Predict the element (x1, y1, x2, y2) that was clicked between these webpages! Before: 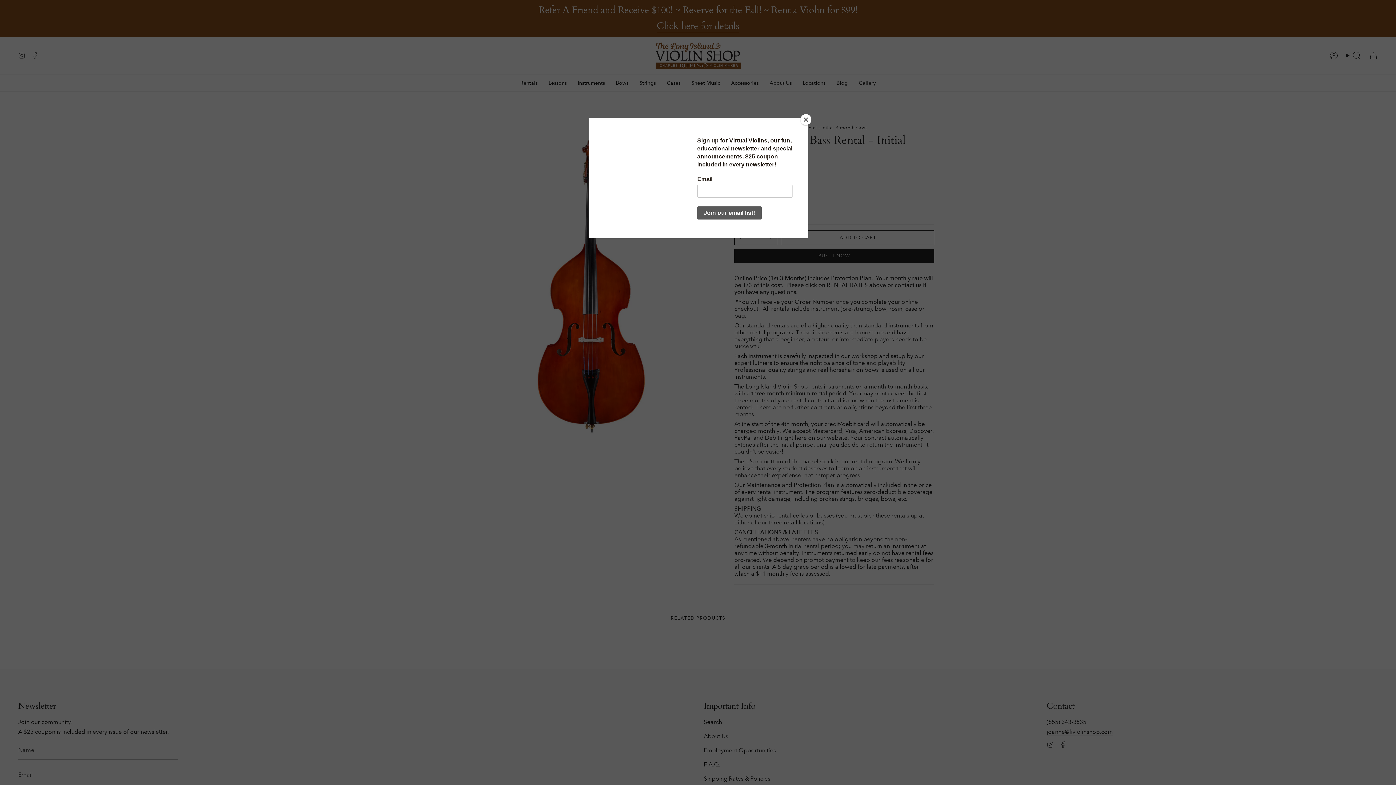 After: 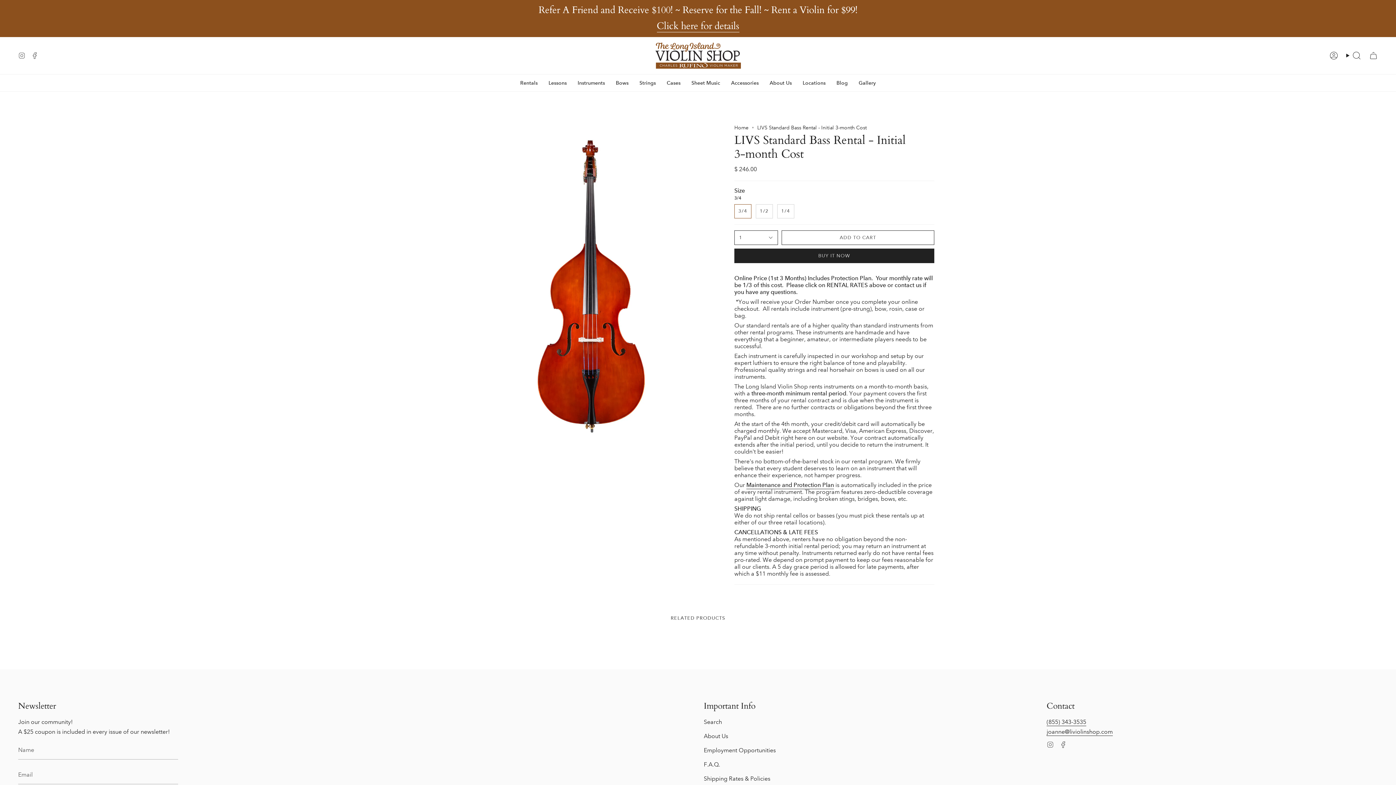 Action: label: Close bbox: (800, 114, 811, 125)